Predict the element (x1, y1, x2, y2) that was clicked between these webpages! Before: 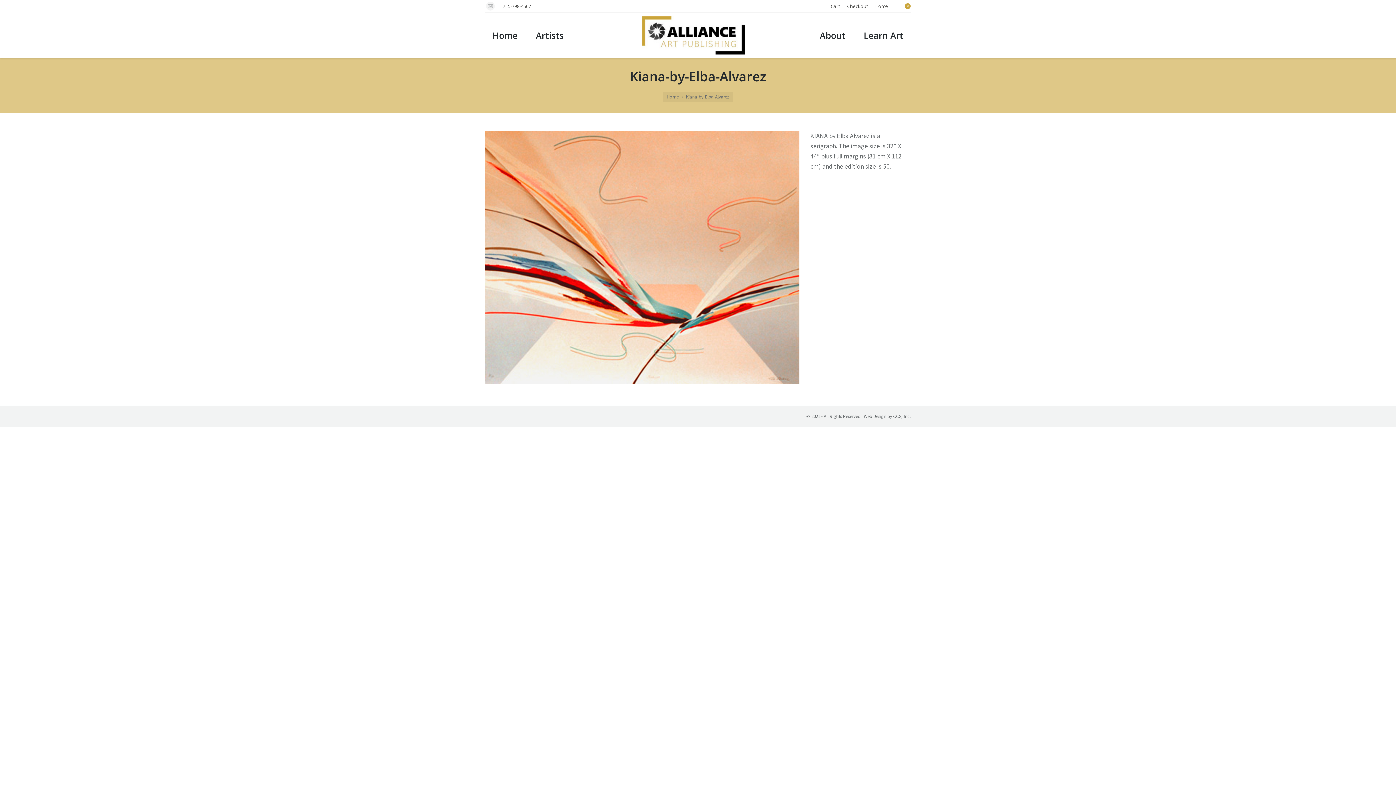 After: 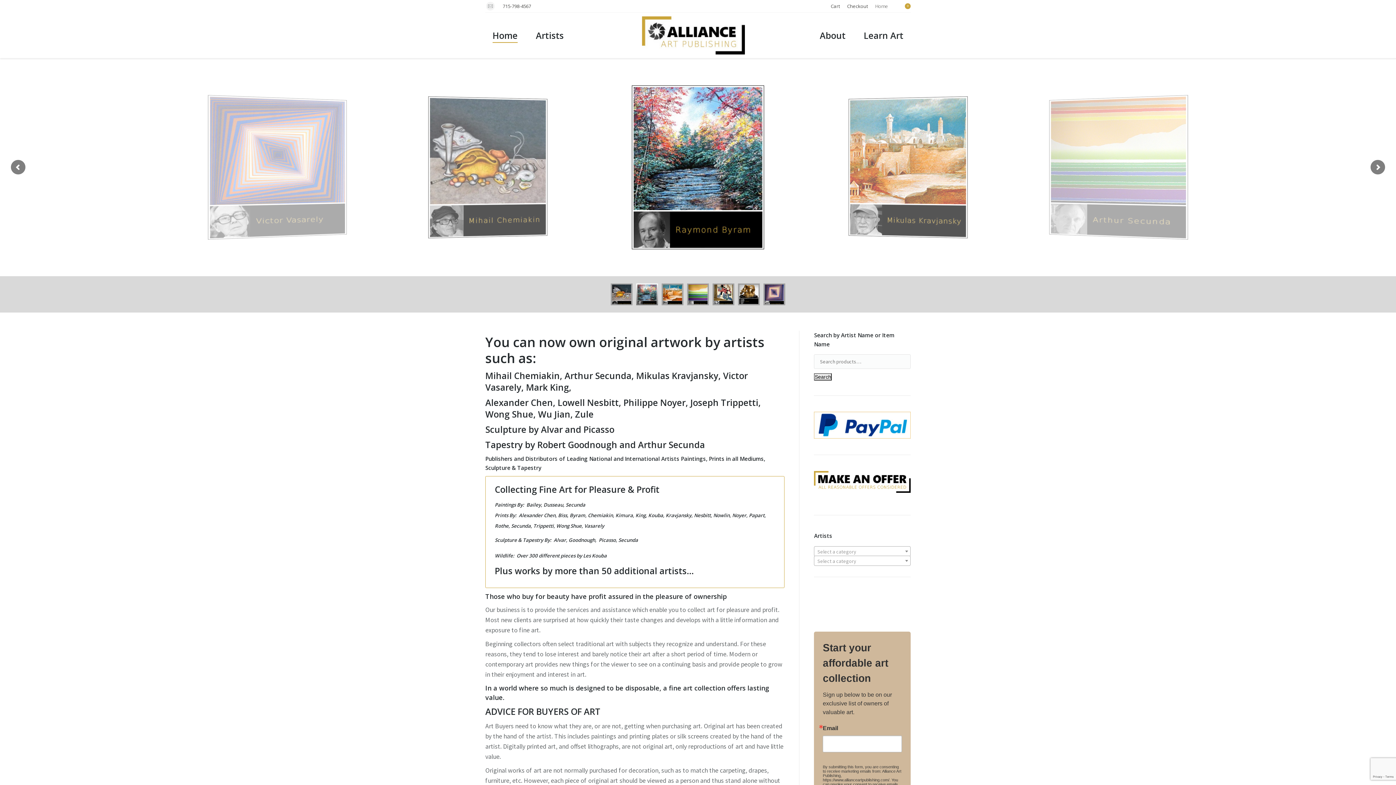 Action: bbox: (666, 93, 678, 100) label: Home